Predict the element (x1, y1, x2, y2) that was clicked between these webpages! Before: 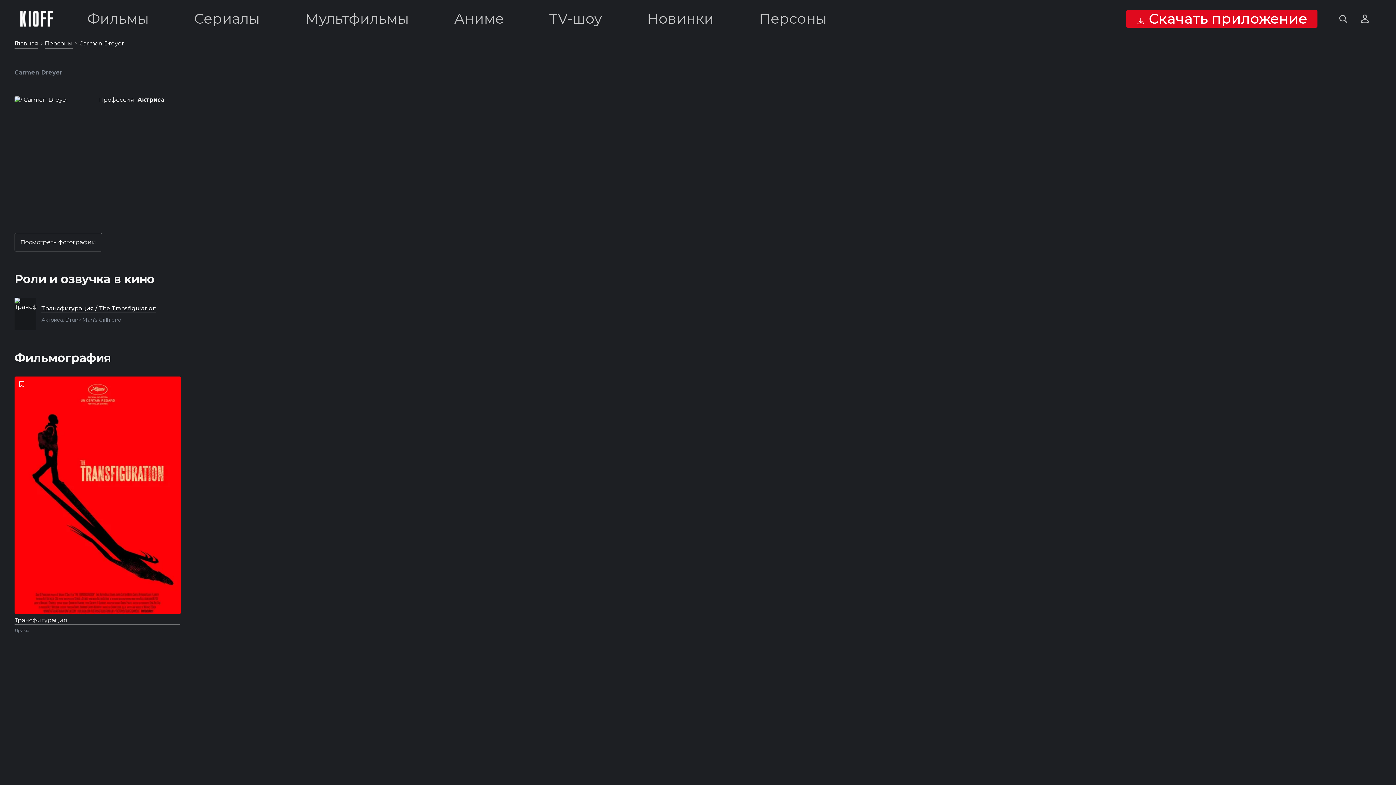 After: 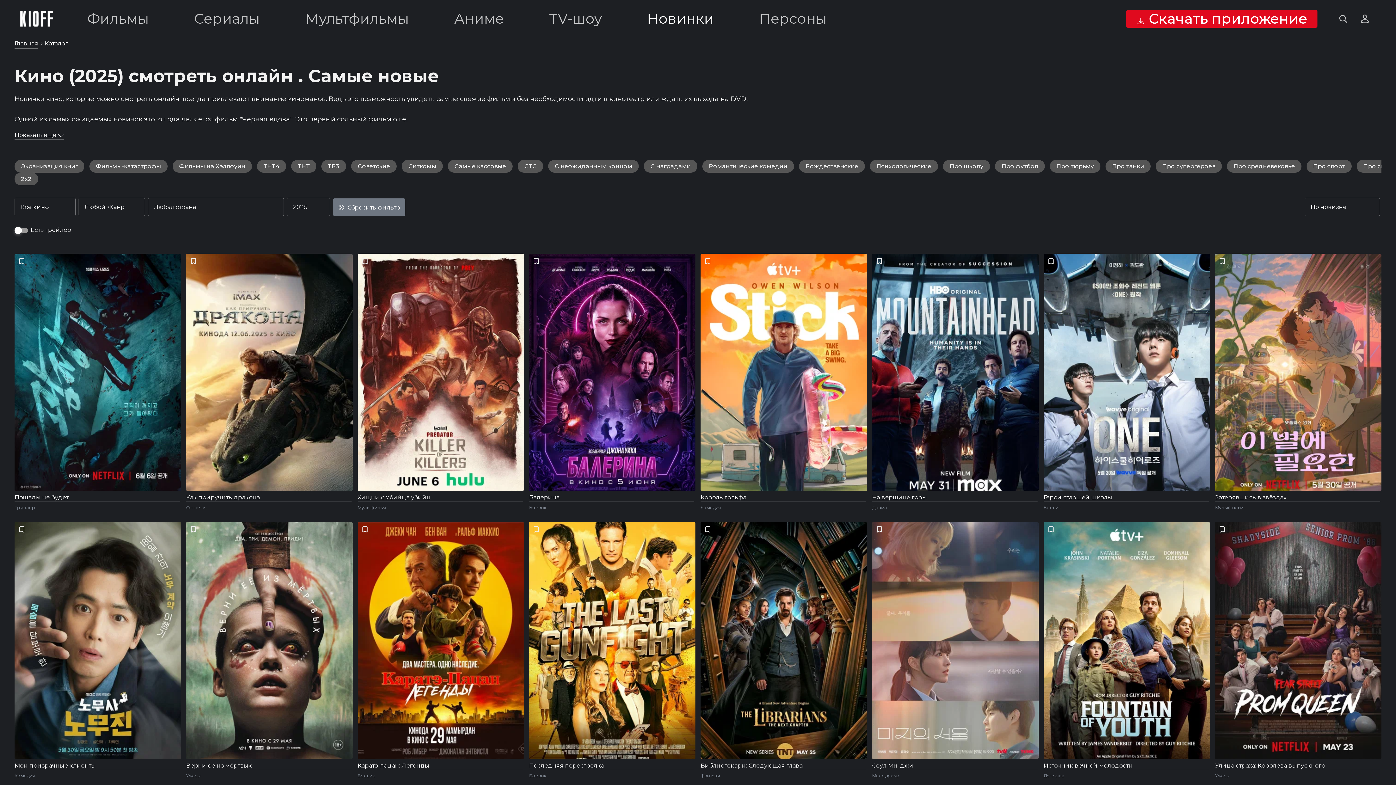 Action: label: Новинки bbox: (647, 12, 714, 25)